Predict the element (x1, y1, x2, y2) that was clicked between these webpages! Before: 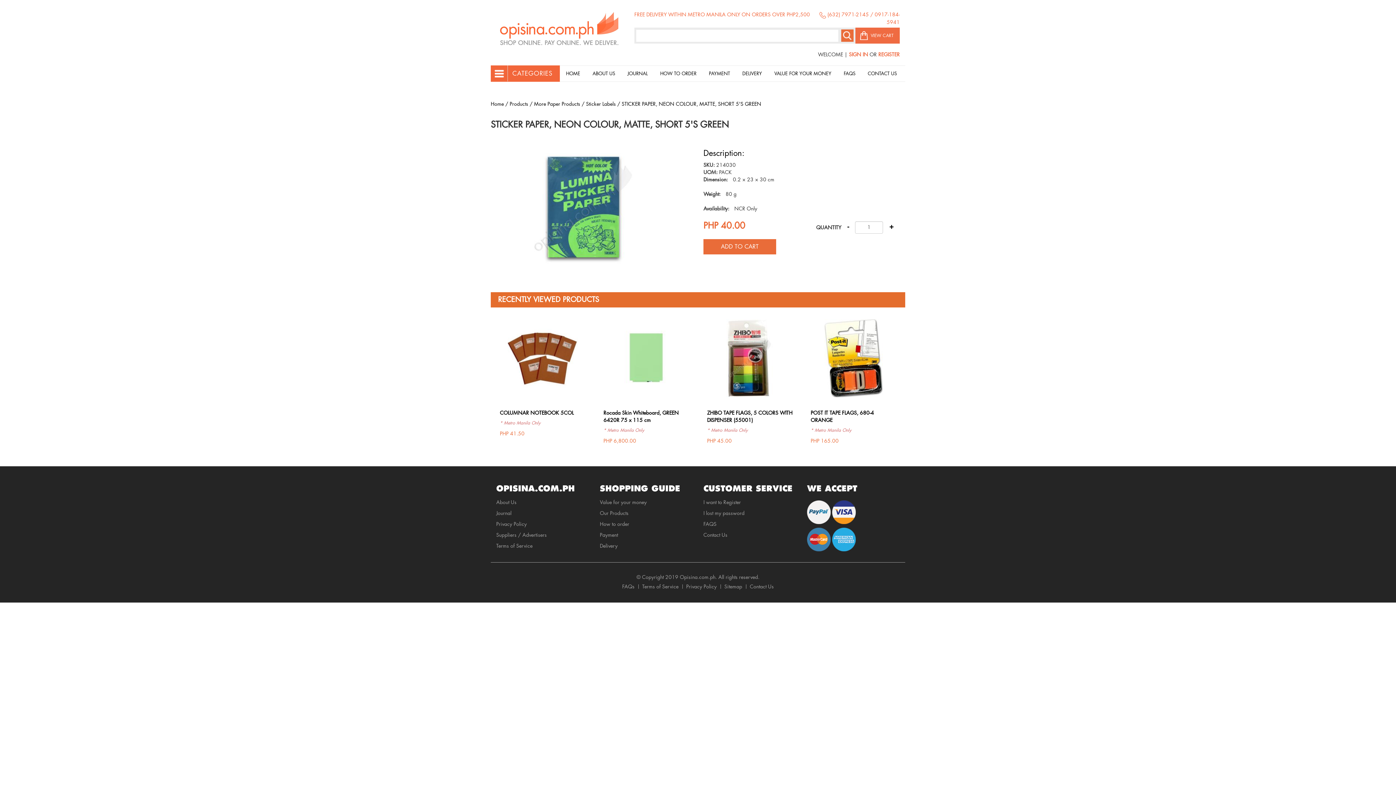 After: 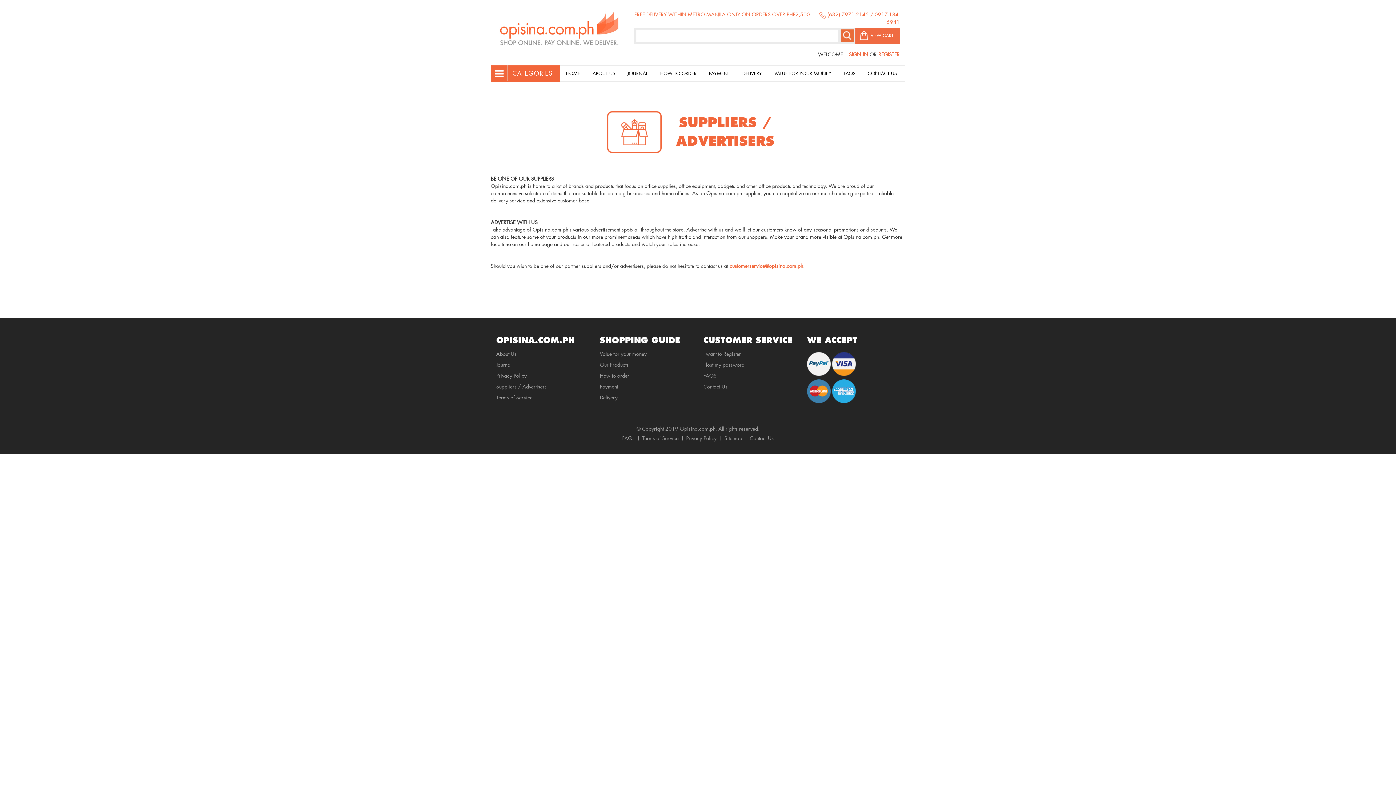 Action: bbox: (496, 529, 589, 540) label: Suppliers / Advertisers